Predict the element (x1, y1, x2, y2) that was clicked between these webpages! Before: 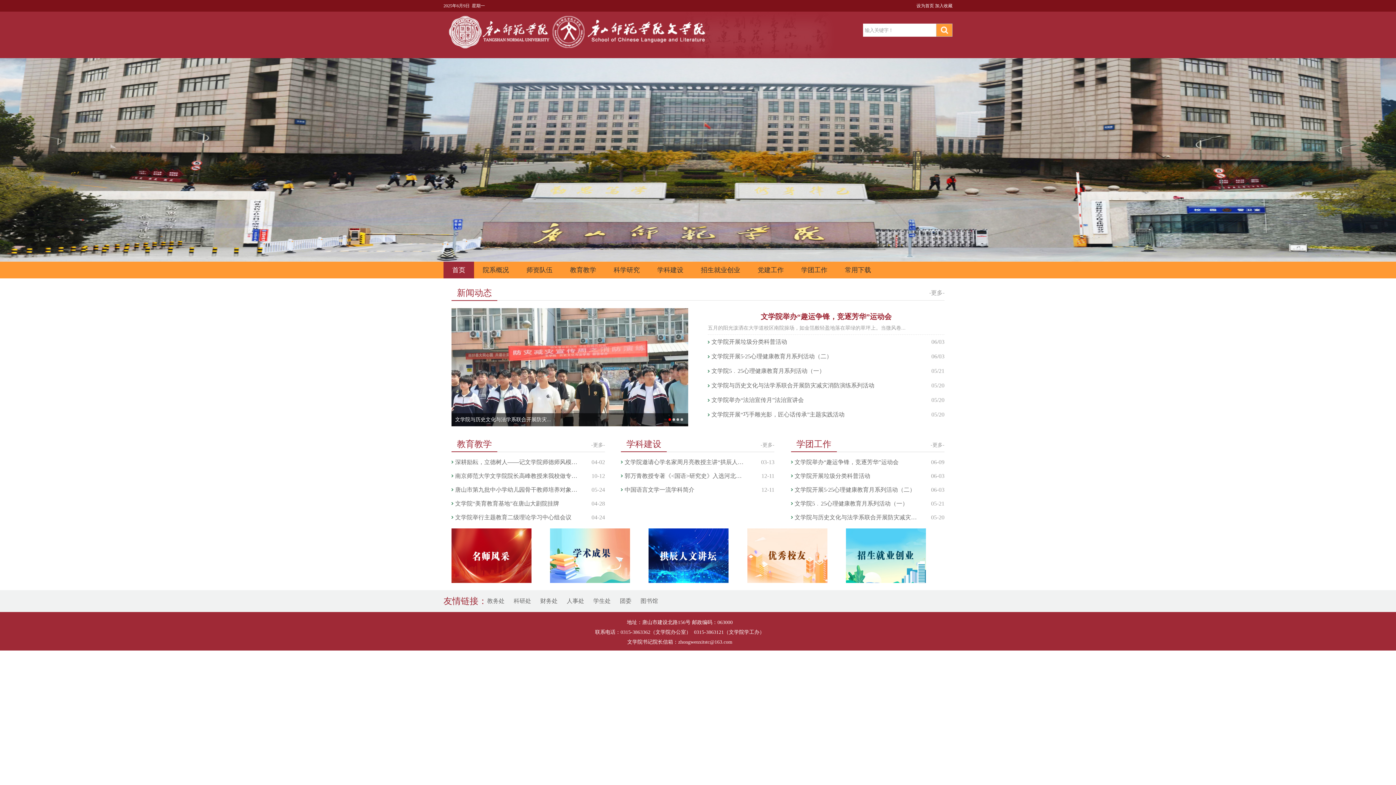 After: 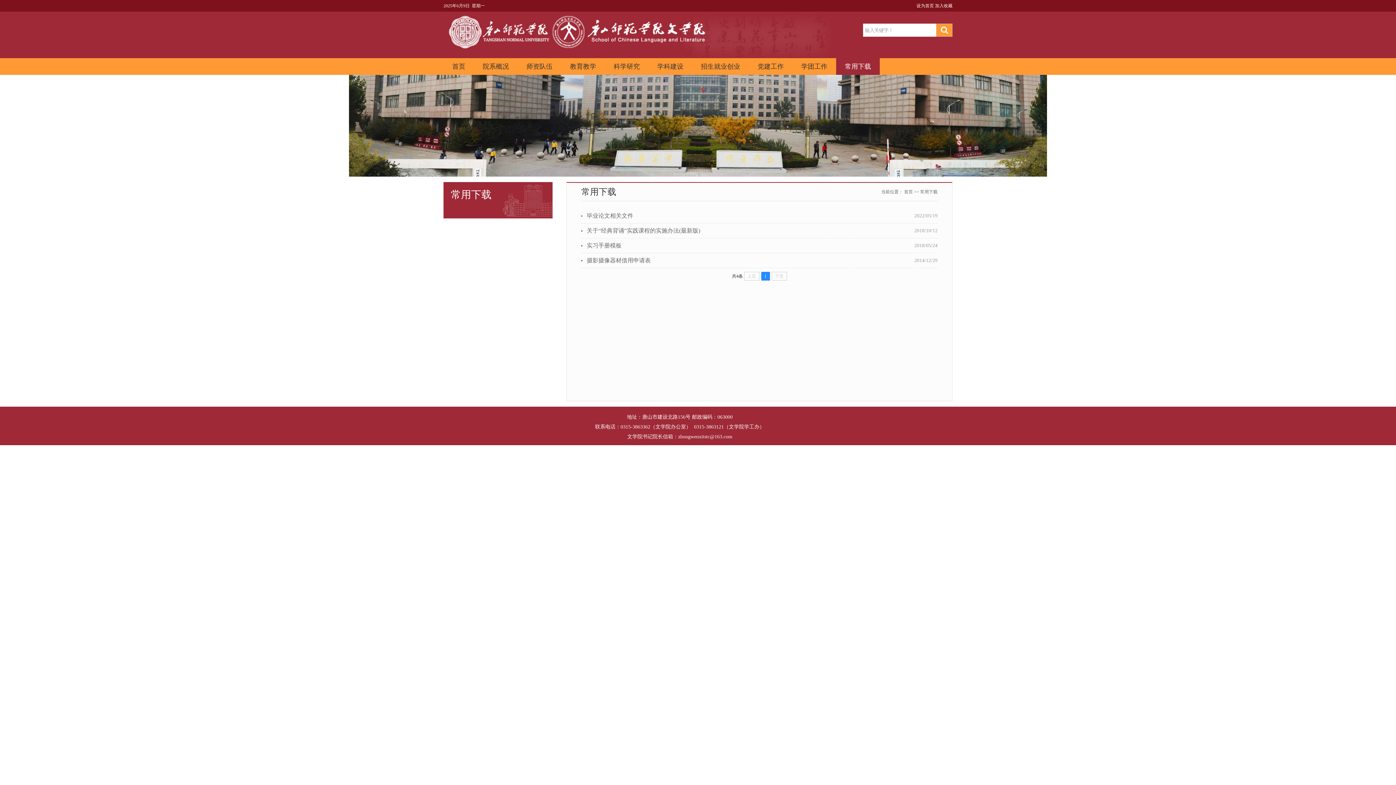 Action: bbox: (836, 261, 880, 278) label: 常用下载